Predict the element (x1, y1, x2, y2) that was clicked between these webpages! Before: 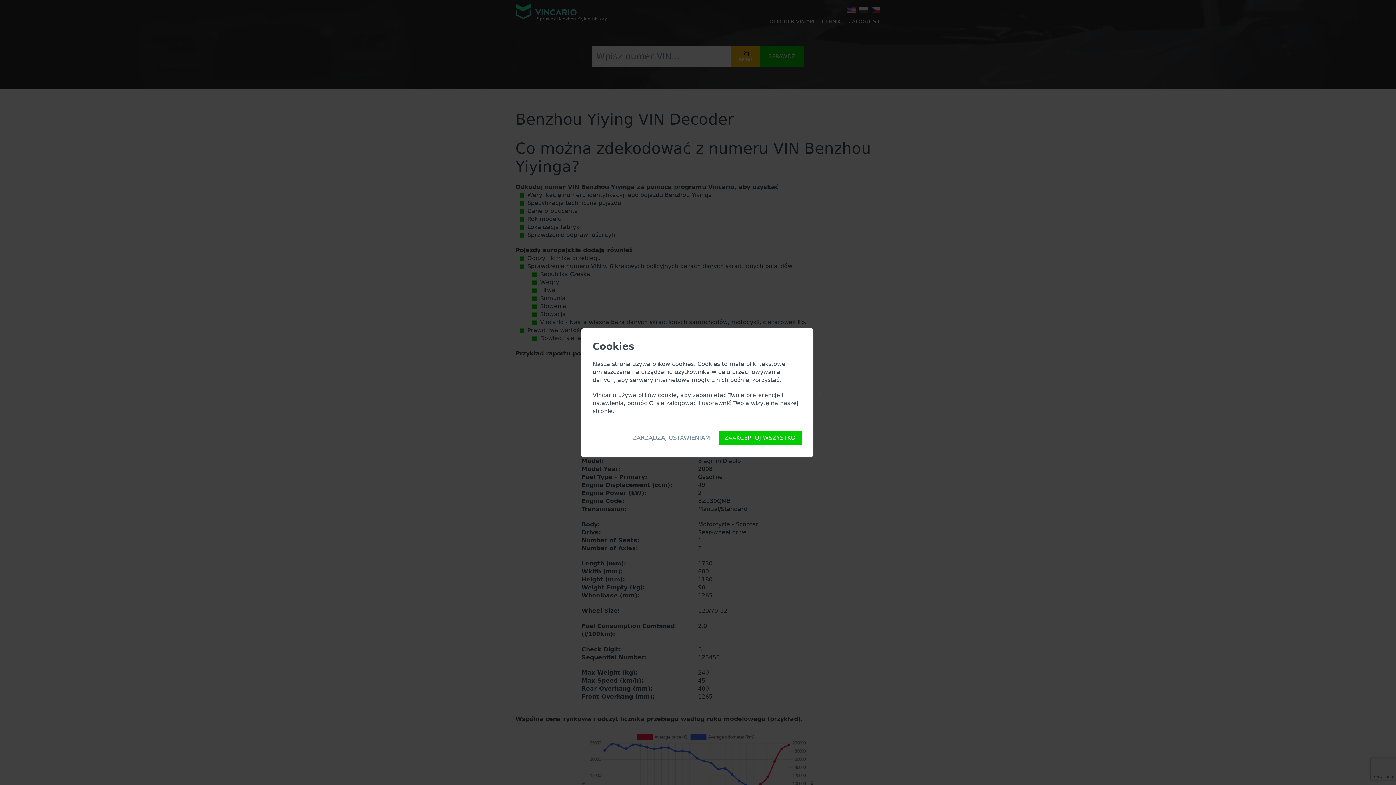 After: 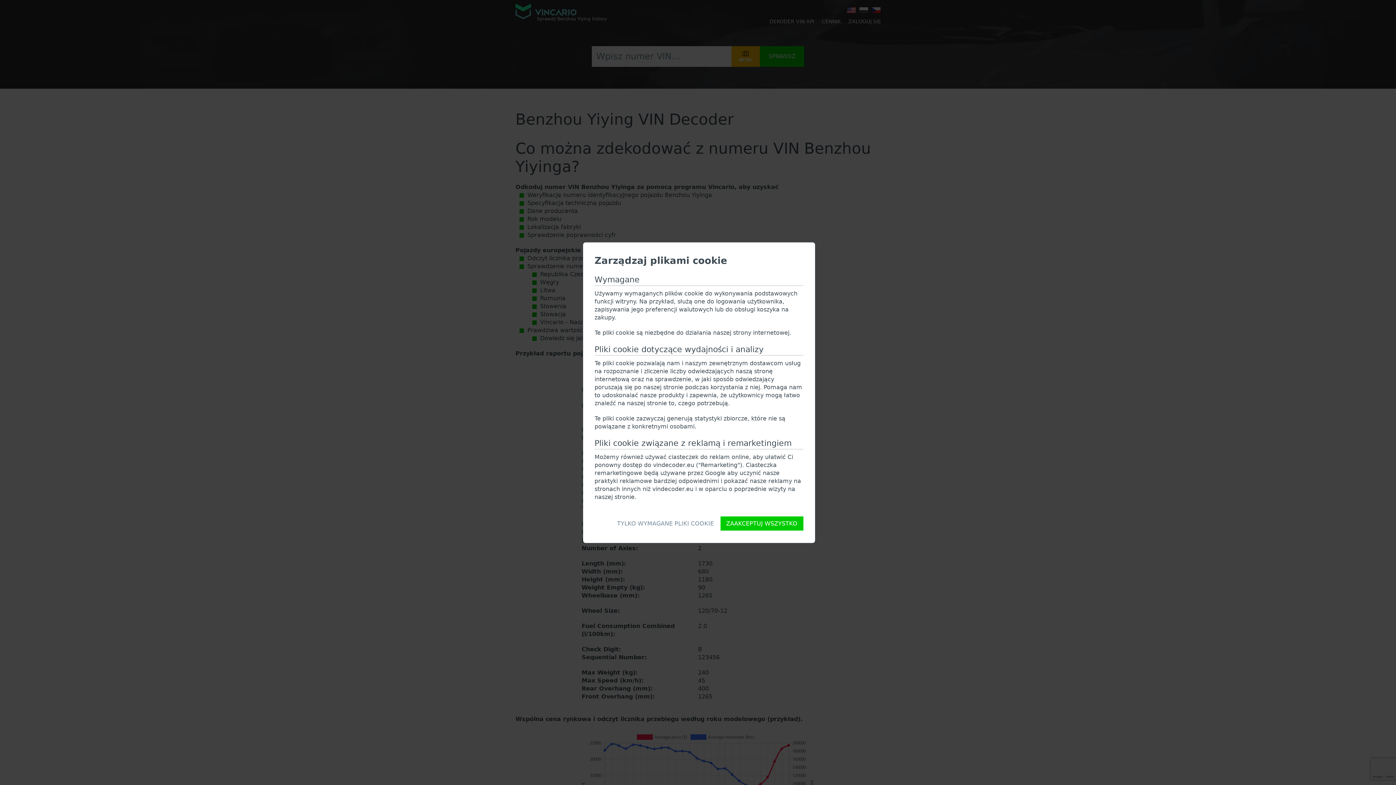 Action: bbox: (626, 430, 718, 445) label: ZARZĄDZAJ USTAWIENIAMI